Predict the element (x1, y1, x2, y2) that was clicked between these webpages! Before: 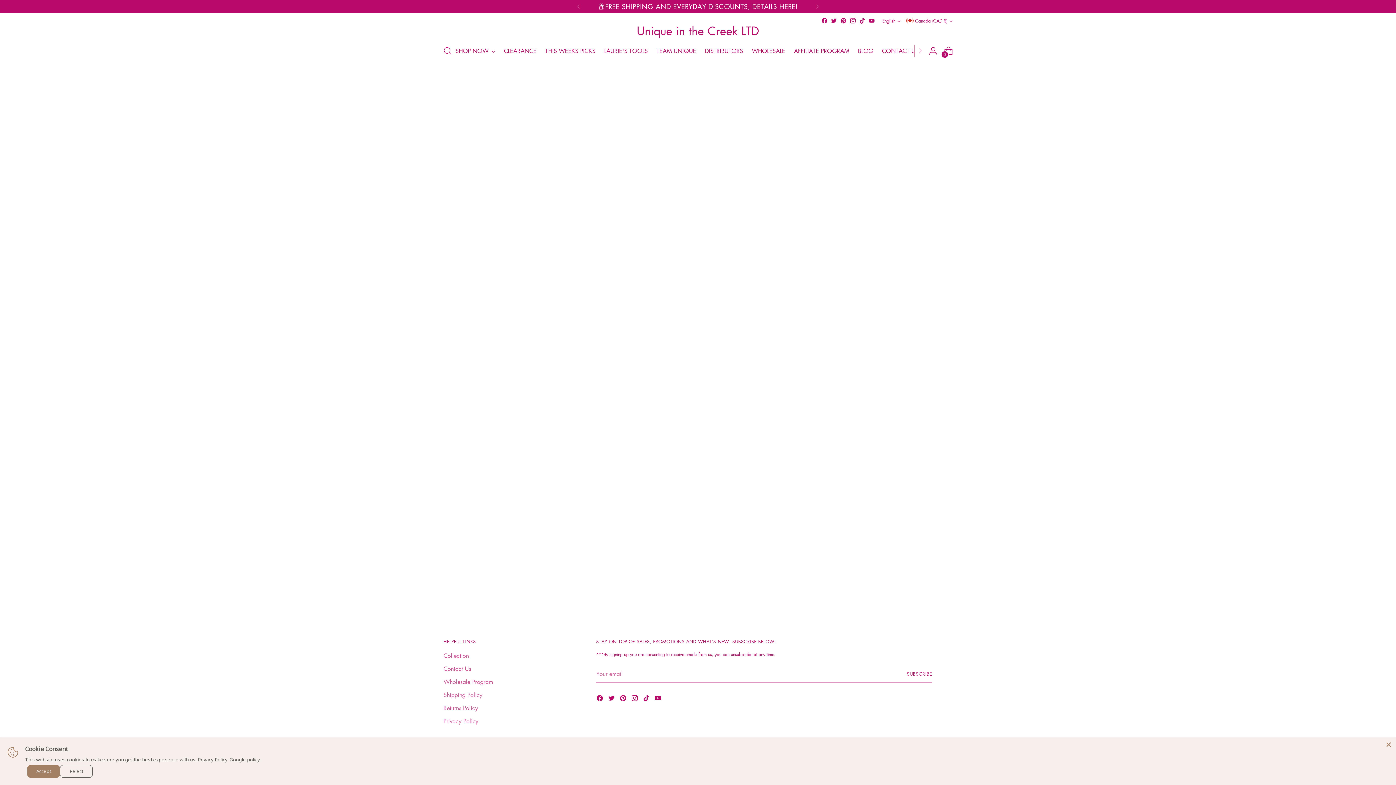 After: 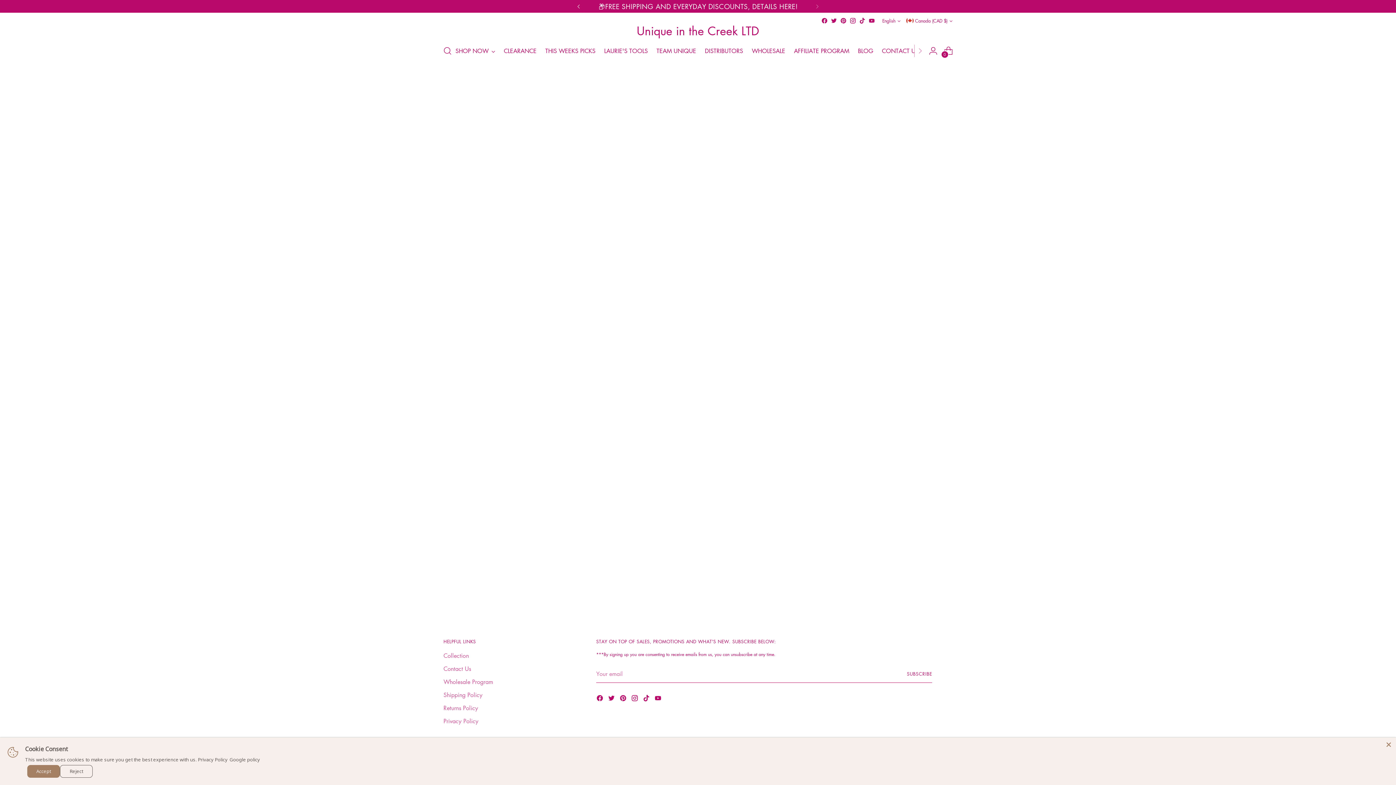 Action: bbox: (570, 0, 586, 12)